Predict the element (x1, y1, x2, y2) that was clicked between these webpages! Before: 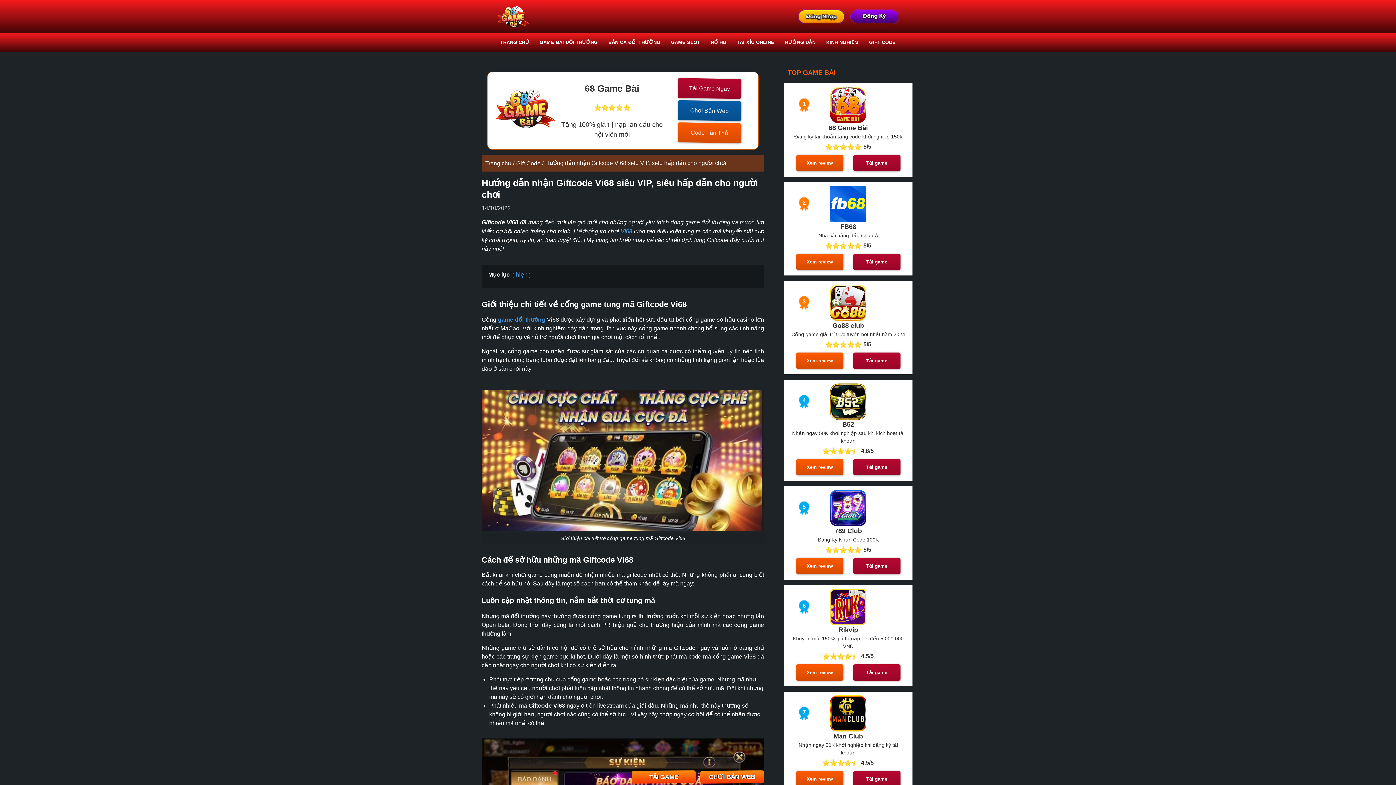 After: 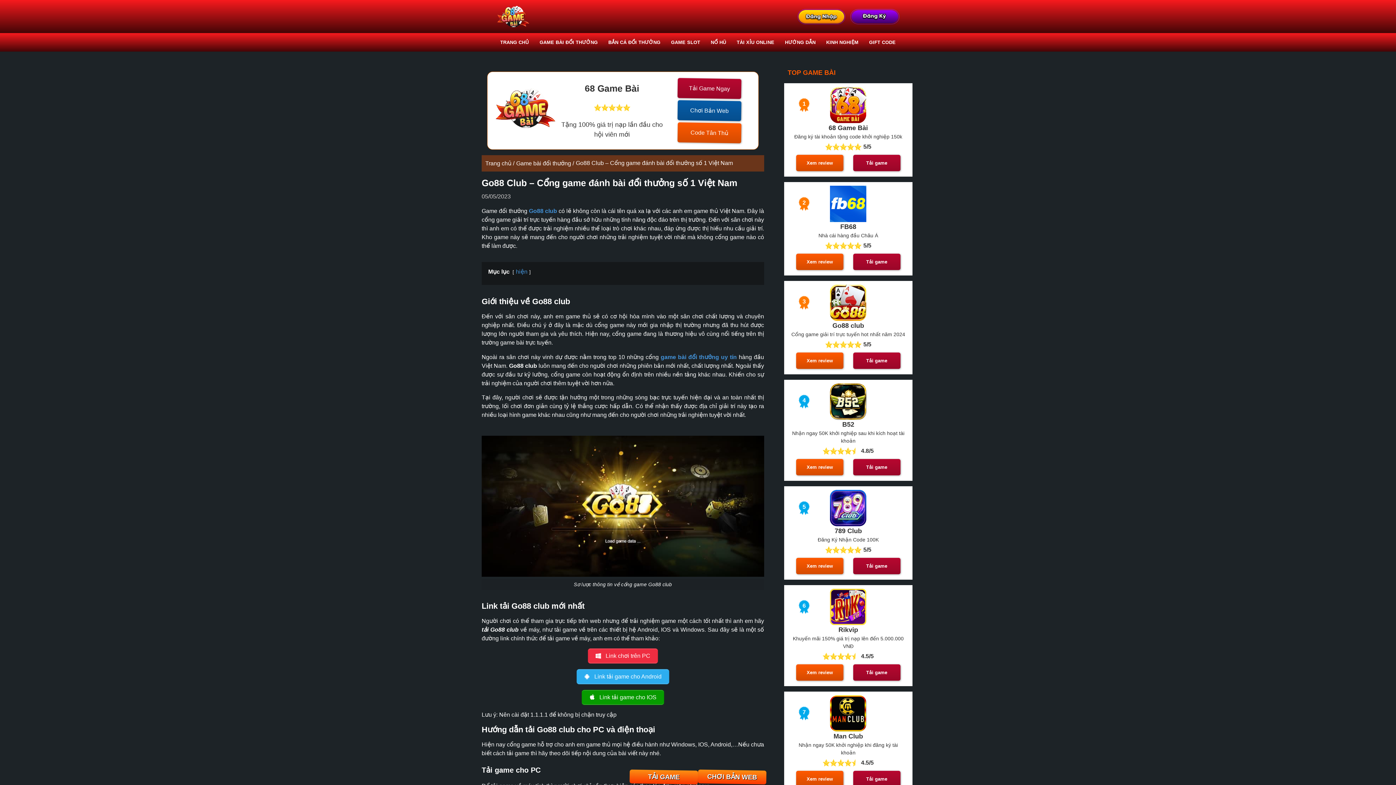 Action: bbox: (820, 284, 876, 321)